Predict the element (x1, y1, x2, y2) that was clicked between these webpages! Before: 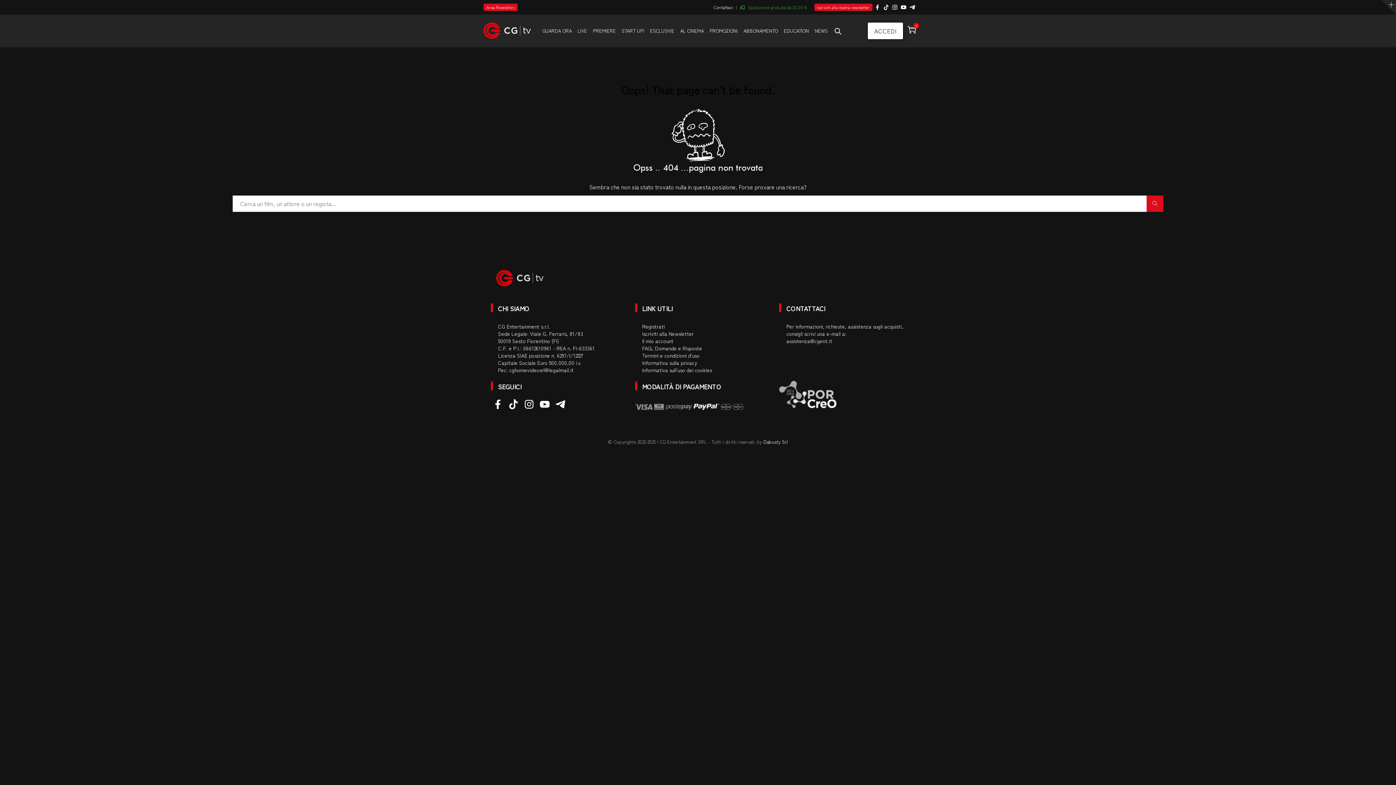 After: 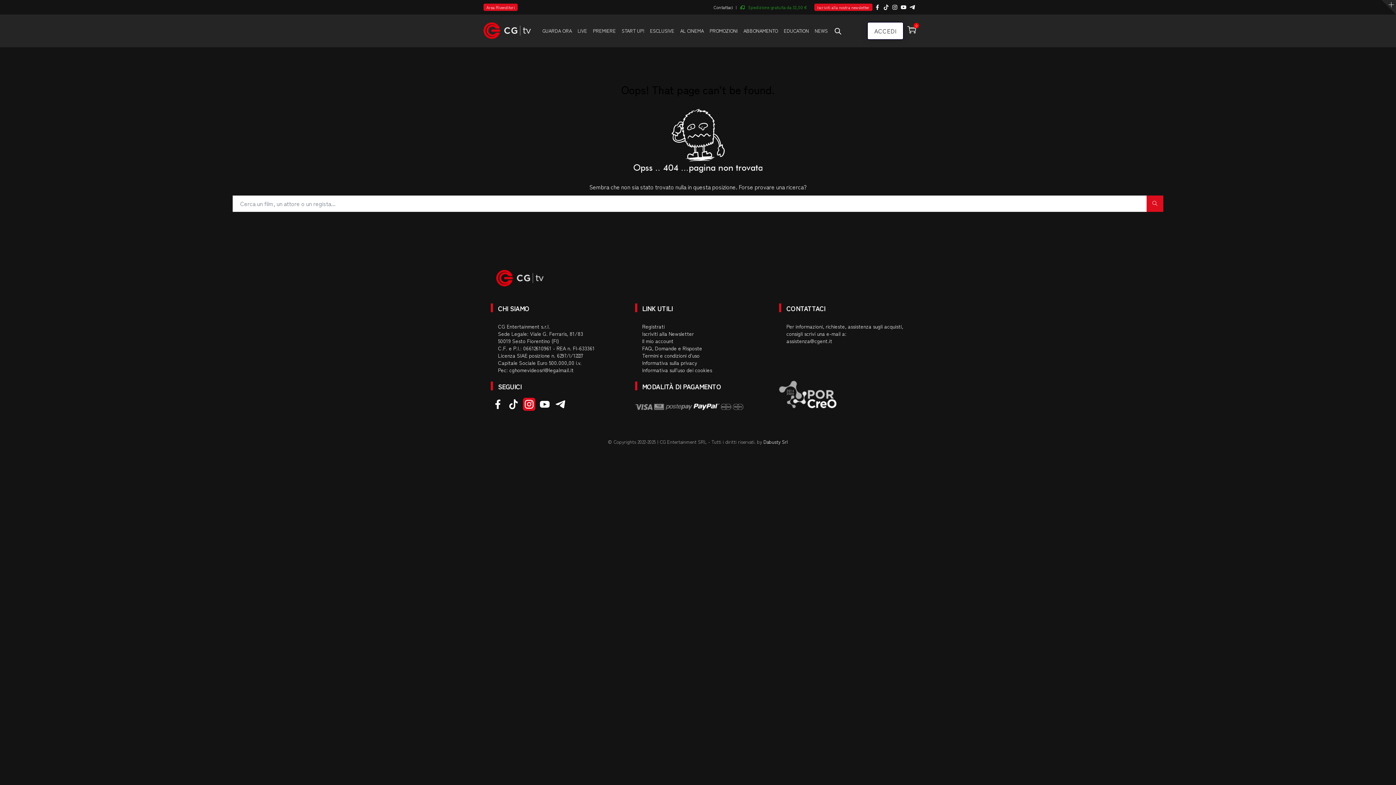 Action: bbox: (523, 400, 535, 411)